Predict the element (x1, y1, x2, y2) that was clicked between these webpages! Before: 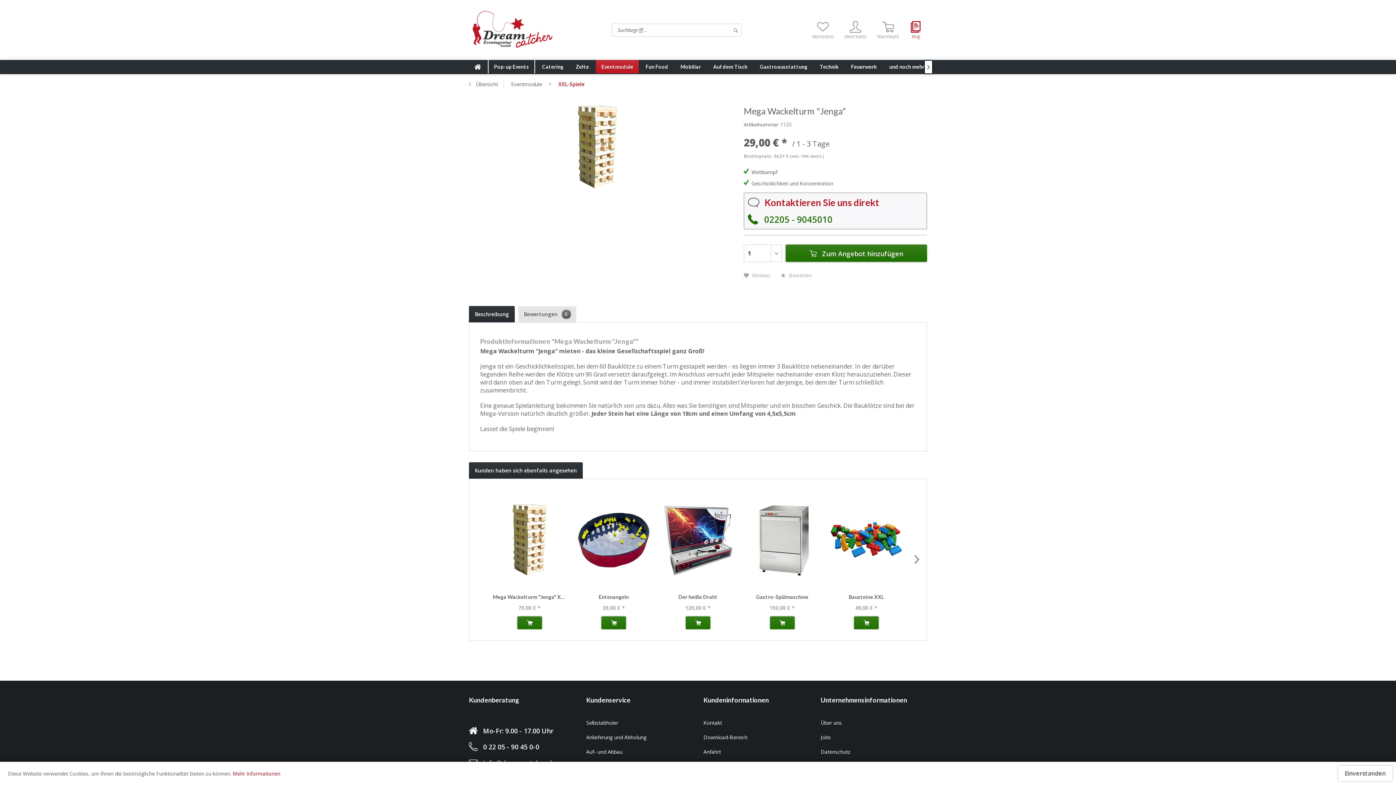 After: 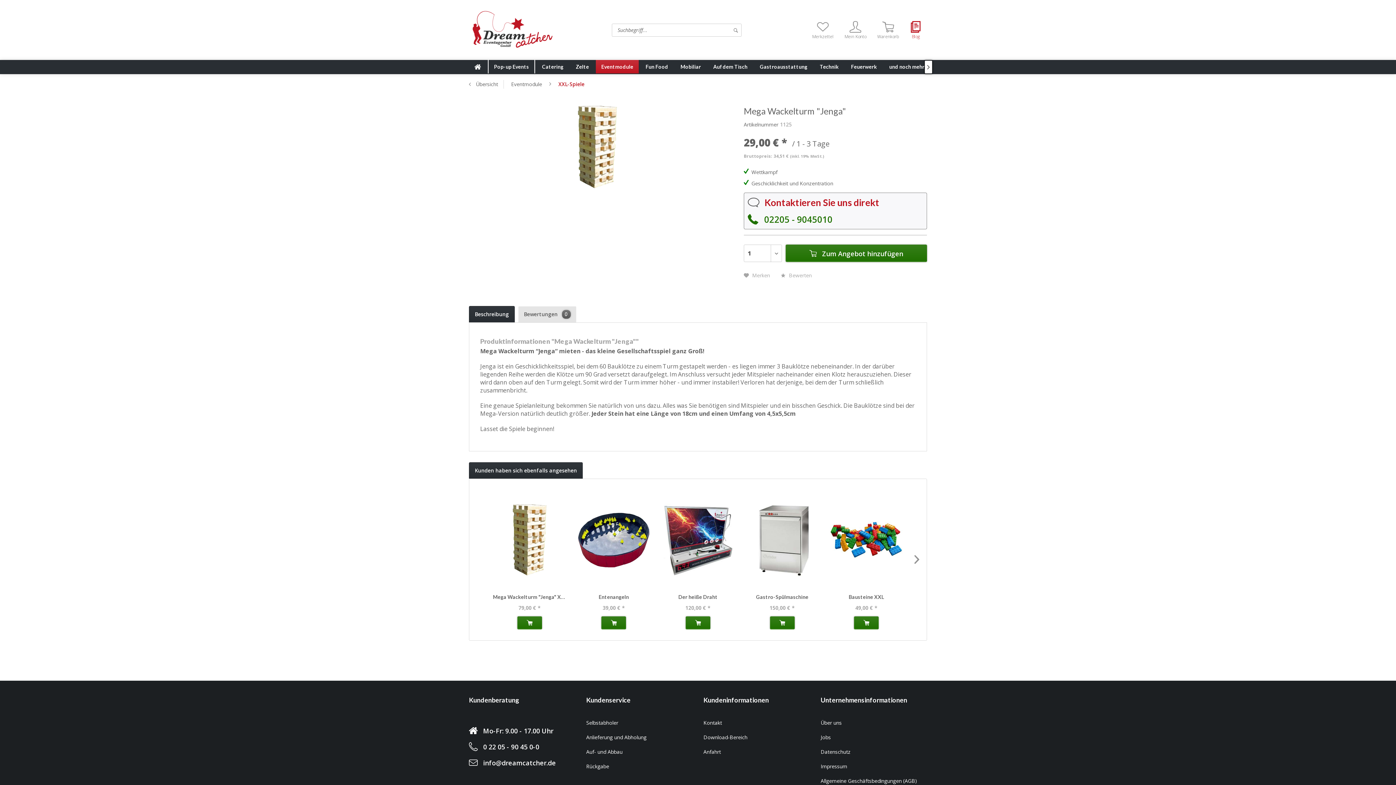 Action: bbox: (1338, 766, 1392, 781) label: Einverstanden